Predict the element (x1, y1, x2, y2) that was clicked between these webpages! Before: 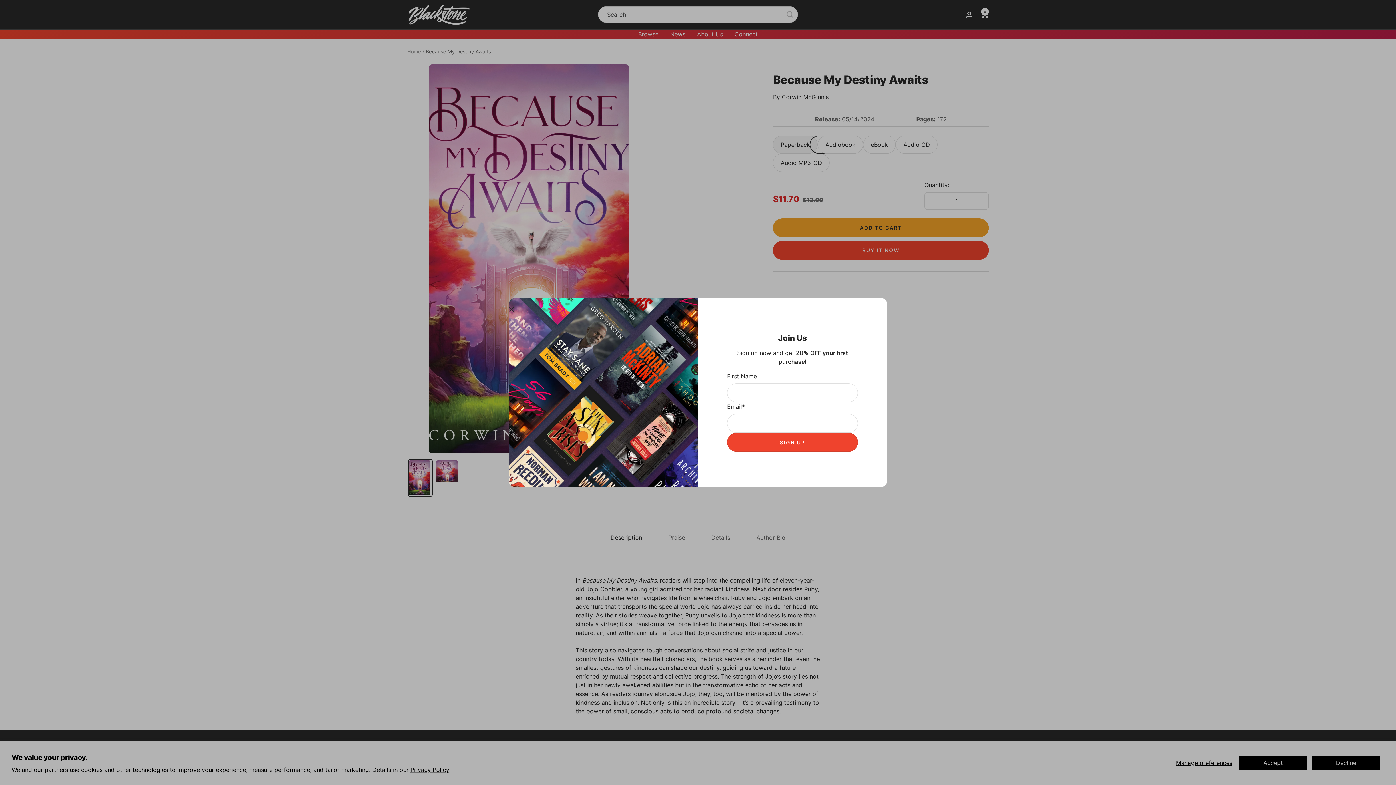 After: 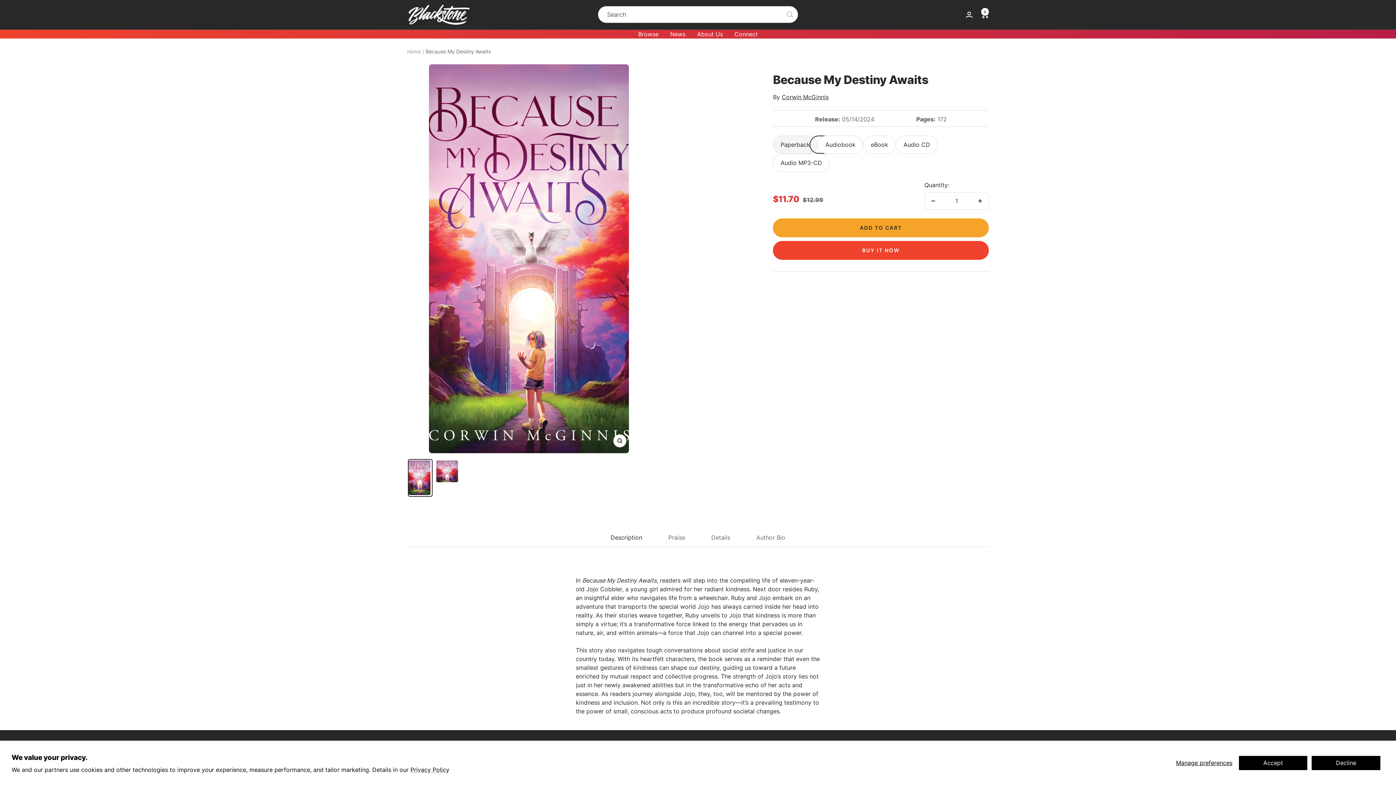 Action: bbox: (509, 306, 514, 312)